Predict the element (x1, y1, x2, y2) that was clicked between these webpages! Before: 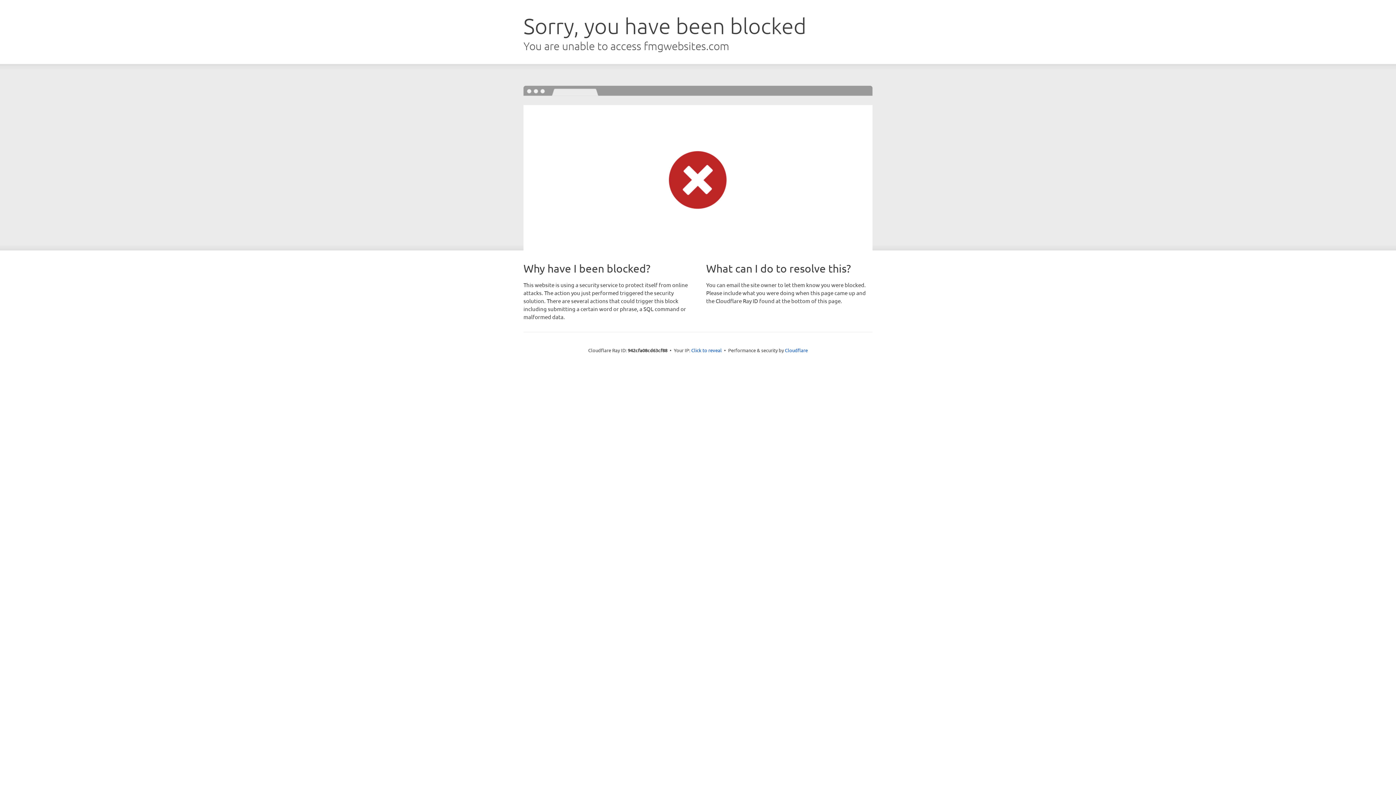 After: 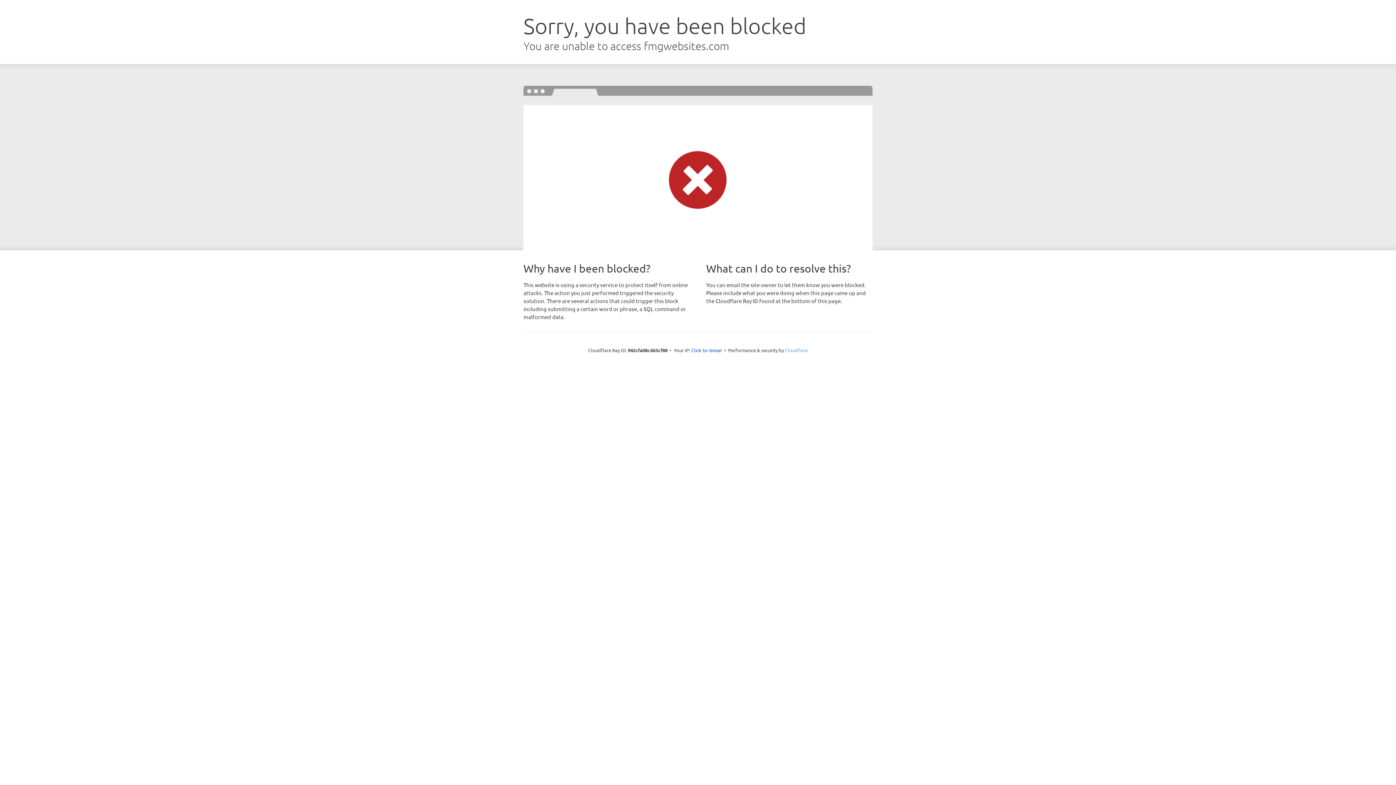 Action: label: Cloudflare bbox: (785, 347, 808, 353)